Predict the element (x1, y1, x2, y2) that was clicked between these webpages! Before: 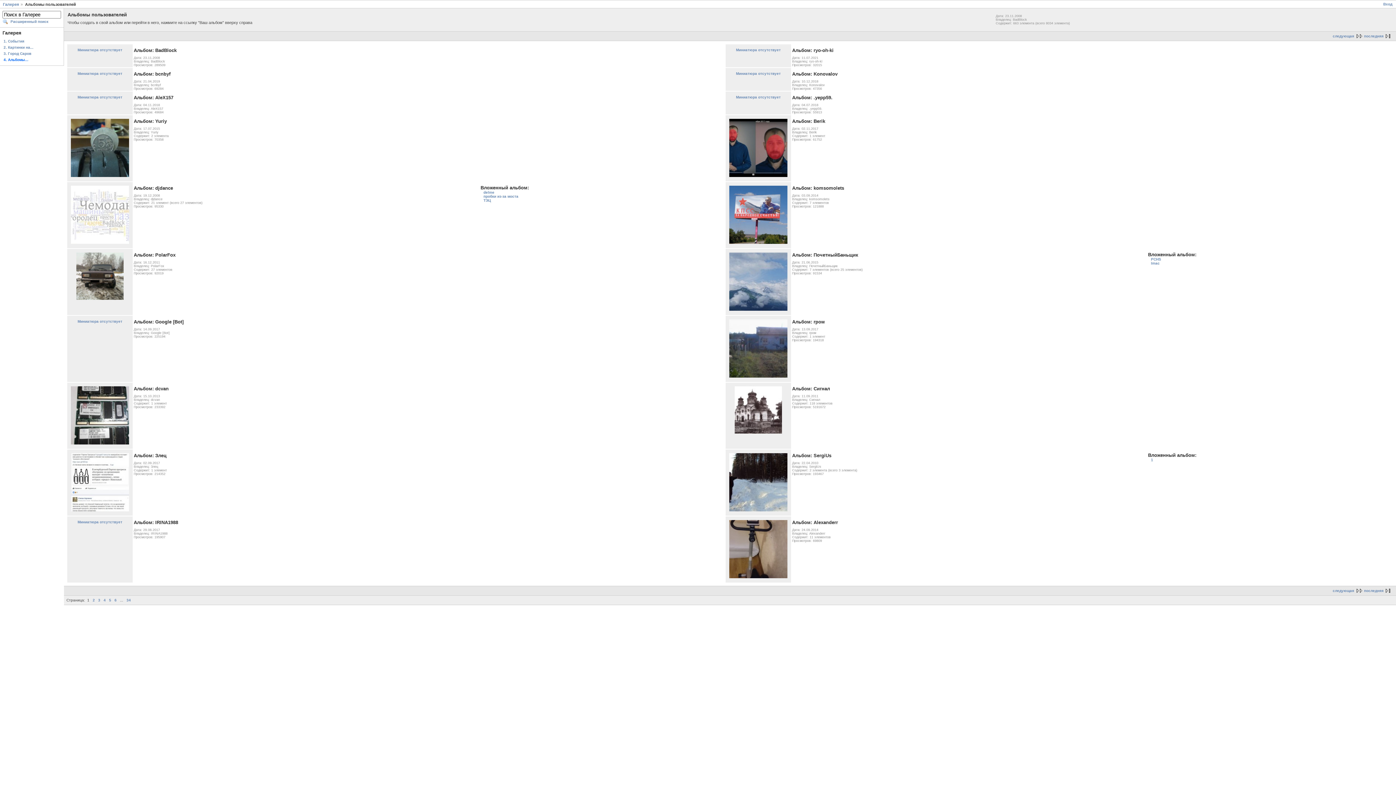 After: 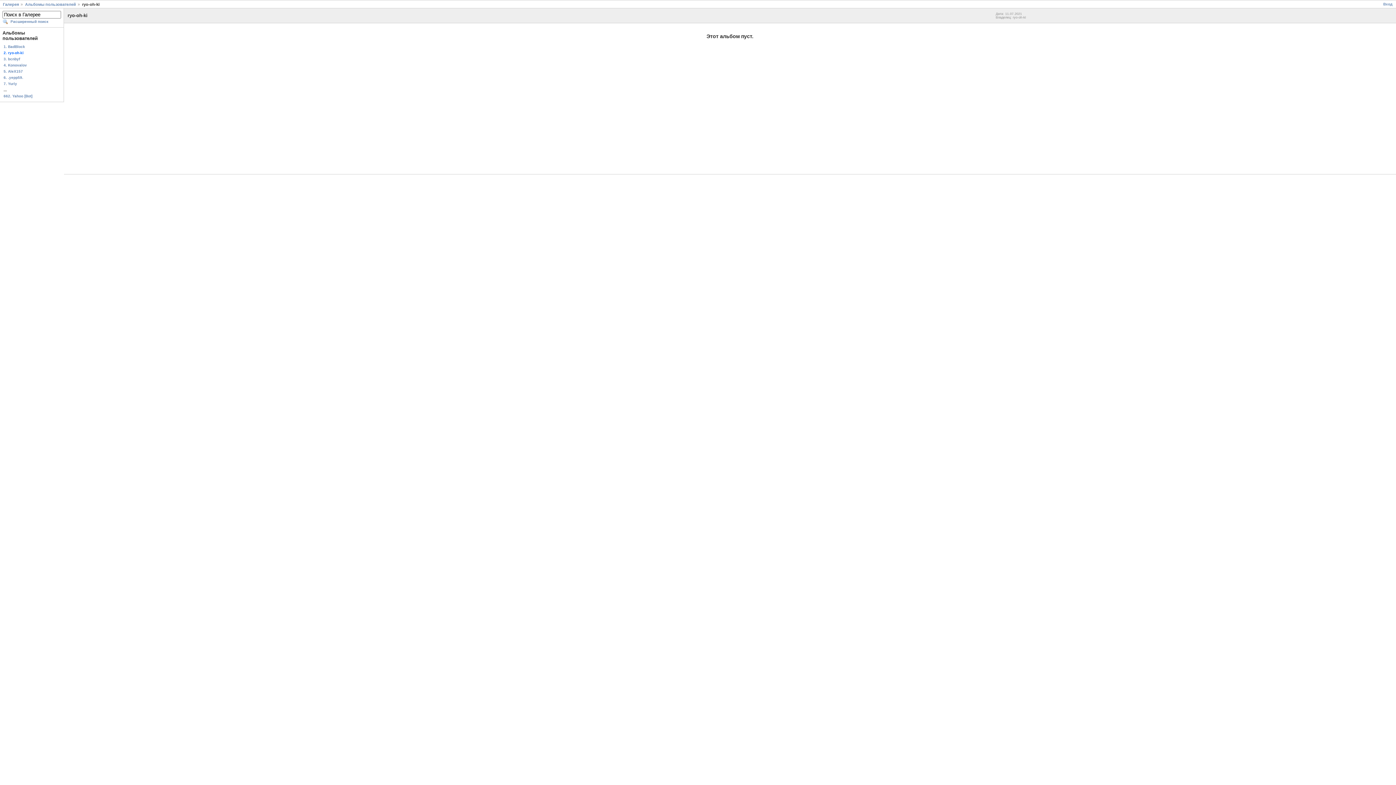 Action: label: Миниатюра отсутствует bbox: (736, 48, 780, 52)